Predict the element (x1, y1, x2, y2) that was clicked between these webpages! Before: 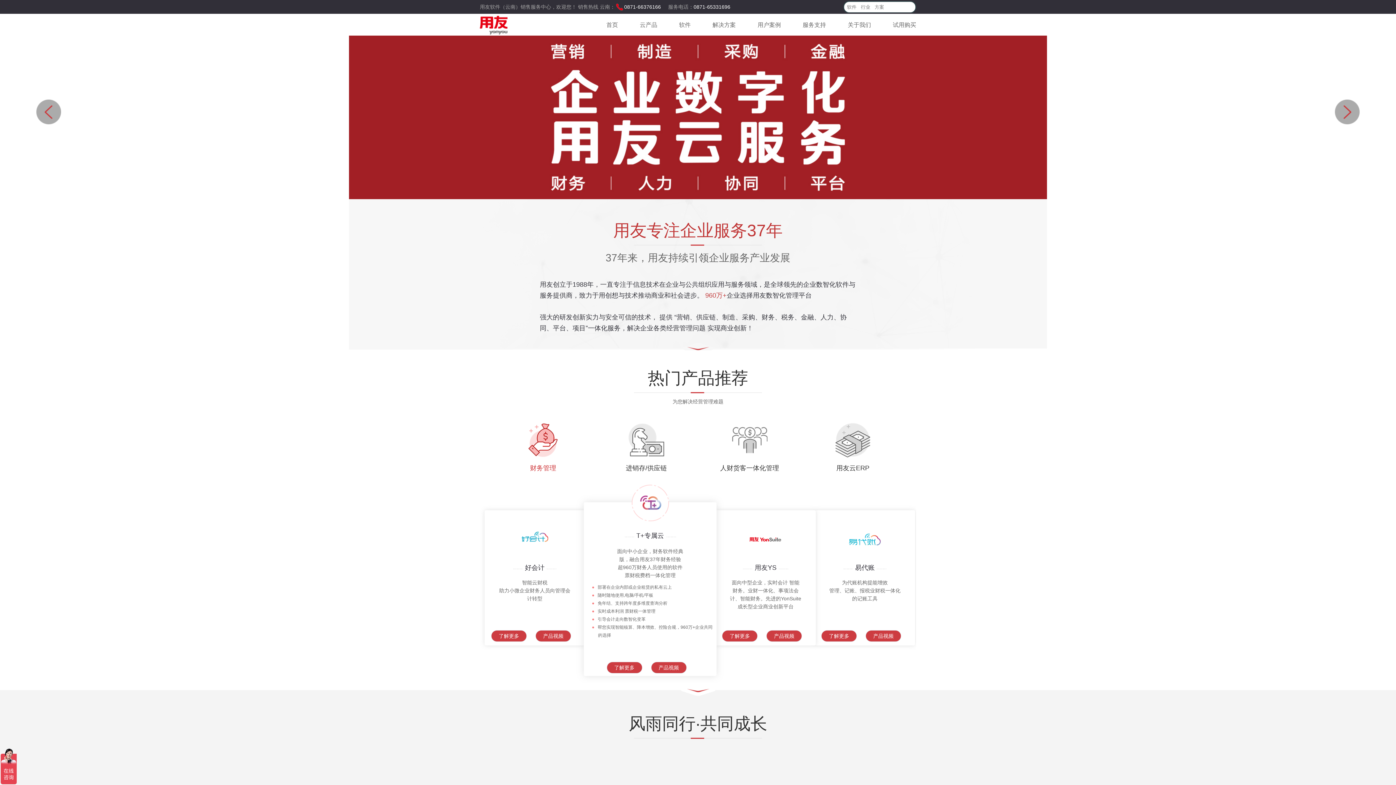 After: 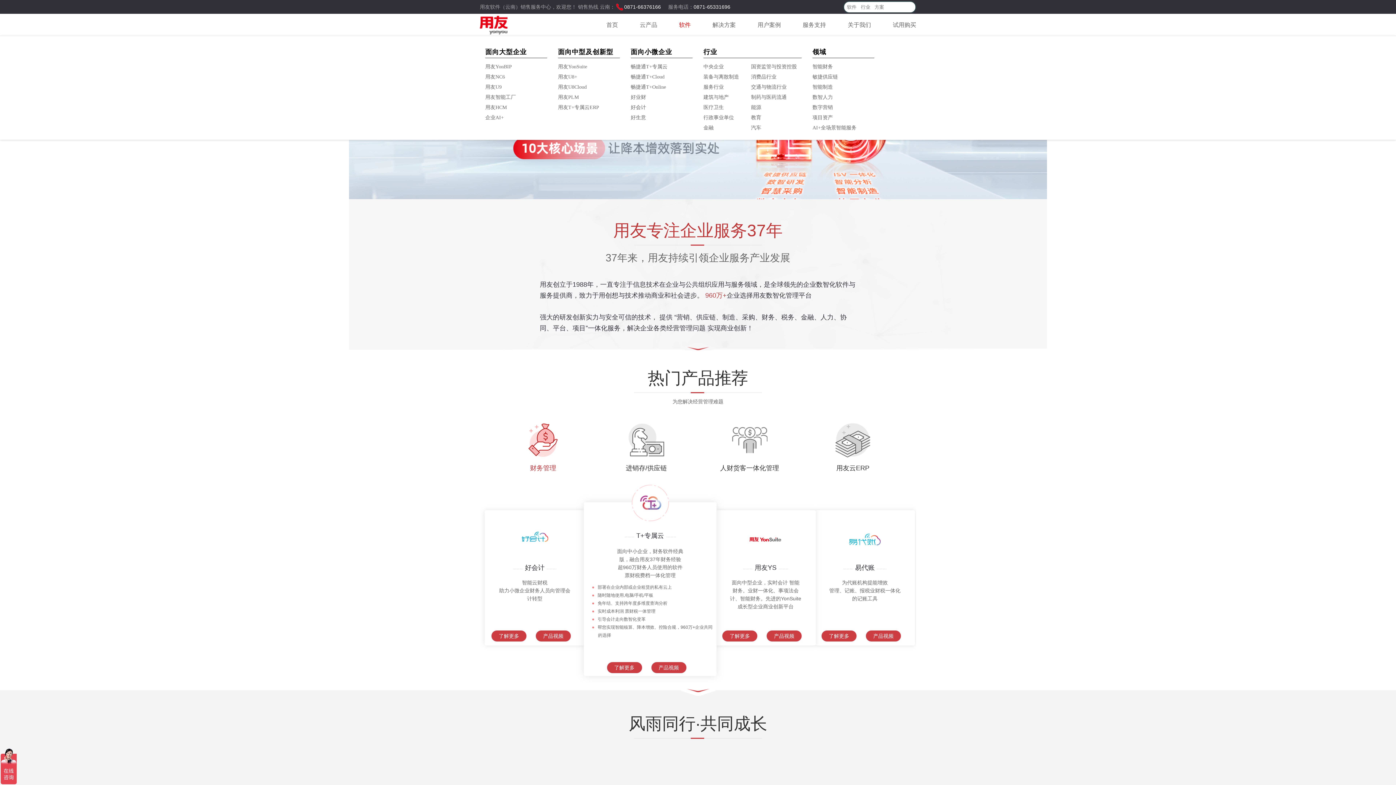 Action: bbox: (679, 14, 690, 36) label: 软件